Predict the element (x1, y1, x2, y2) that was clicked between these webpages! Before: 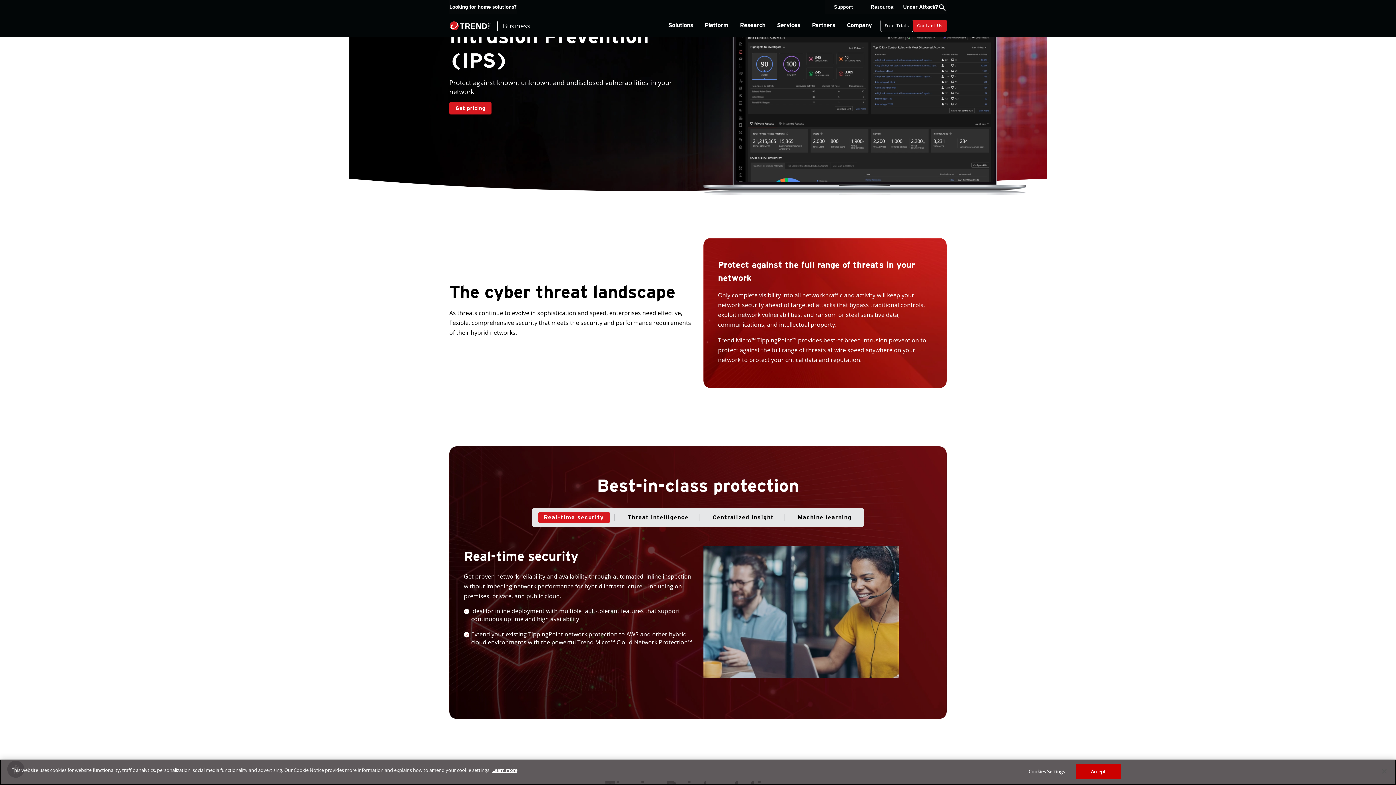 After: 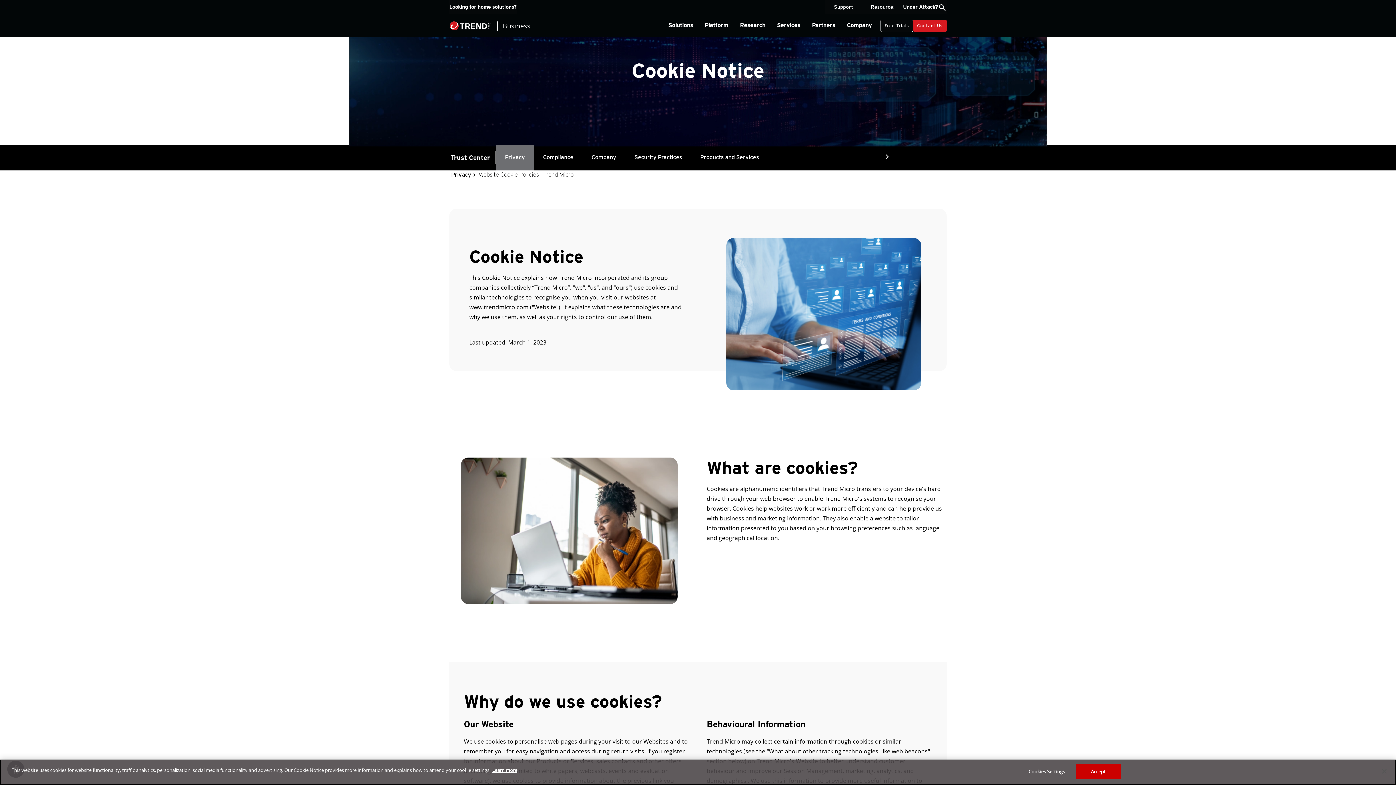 Action: bbox: (492, 767, 517, 773) label: More information about your privacy, opens in a new tab